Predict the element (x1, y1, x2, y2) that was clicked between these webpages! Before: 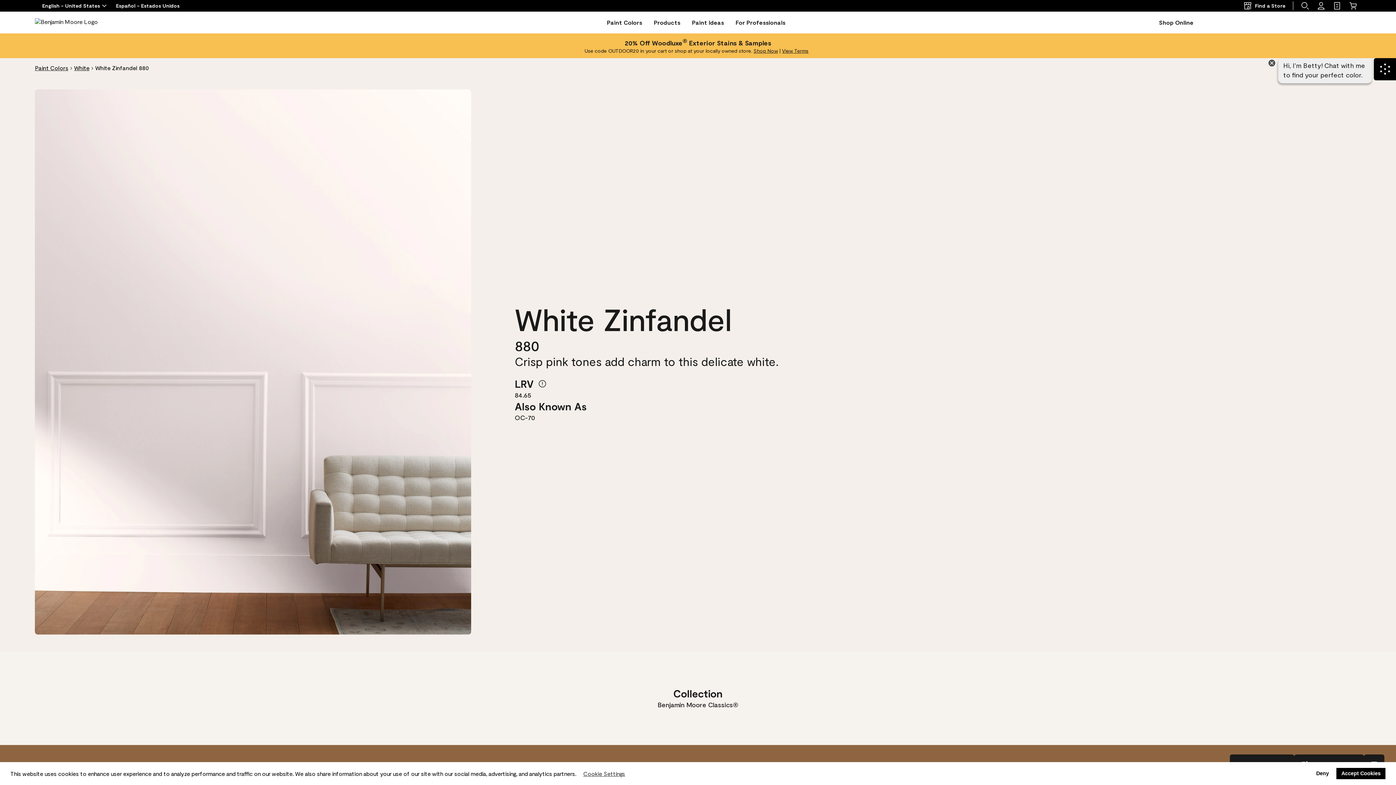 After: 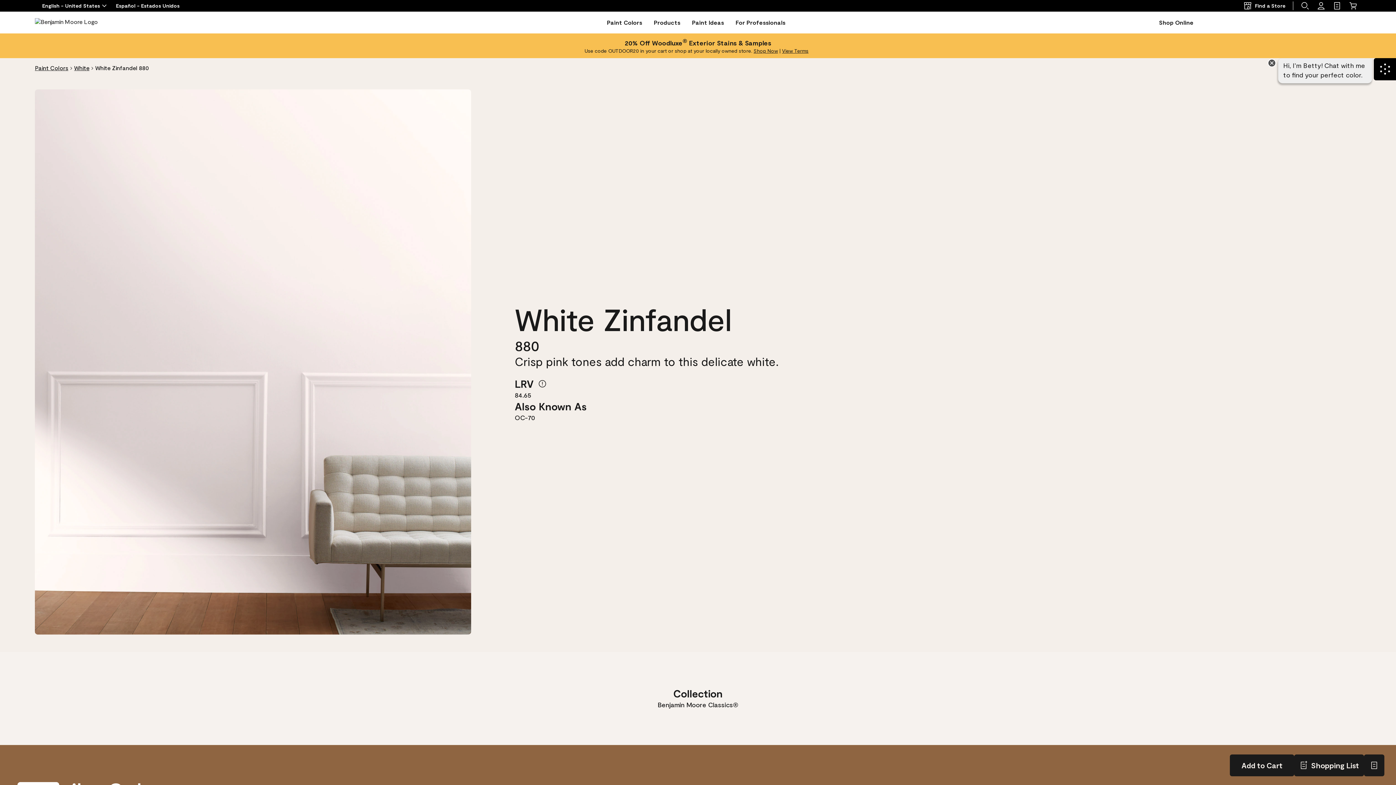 Action: label: deny cookies bbox: (1311, 768, 1334, 779)